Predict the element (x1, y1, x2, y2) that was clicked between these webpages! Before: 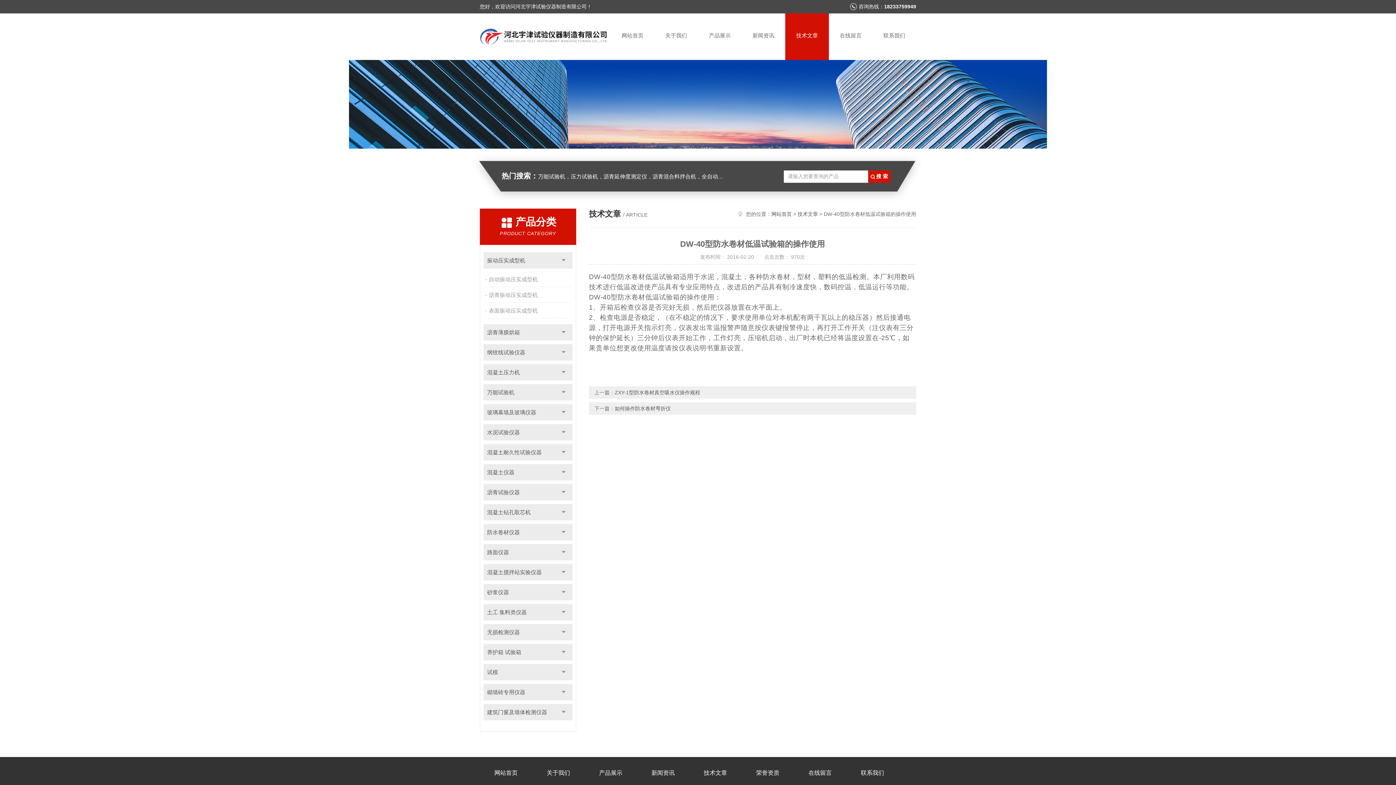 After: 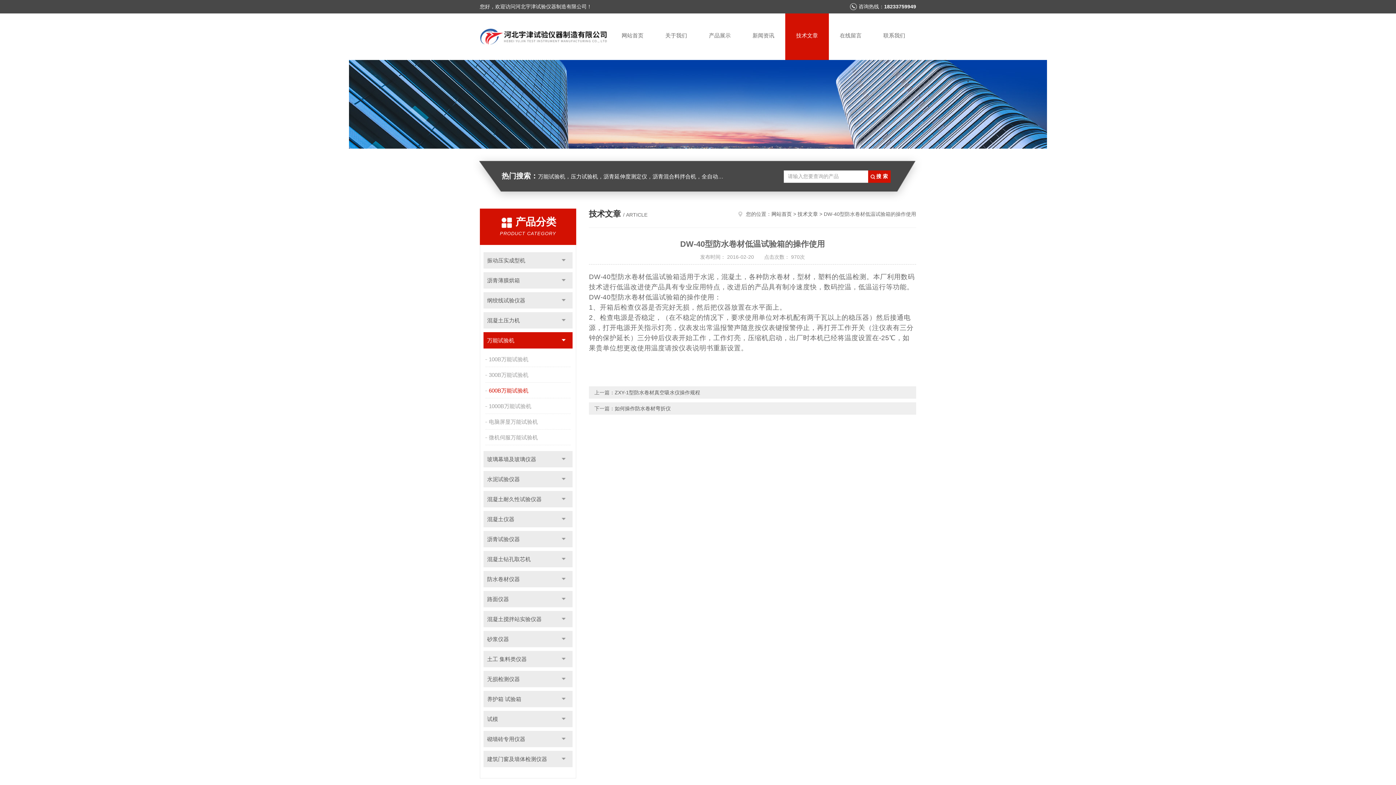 Action: label: 点击 bbox: (554, 384, 572, 400)